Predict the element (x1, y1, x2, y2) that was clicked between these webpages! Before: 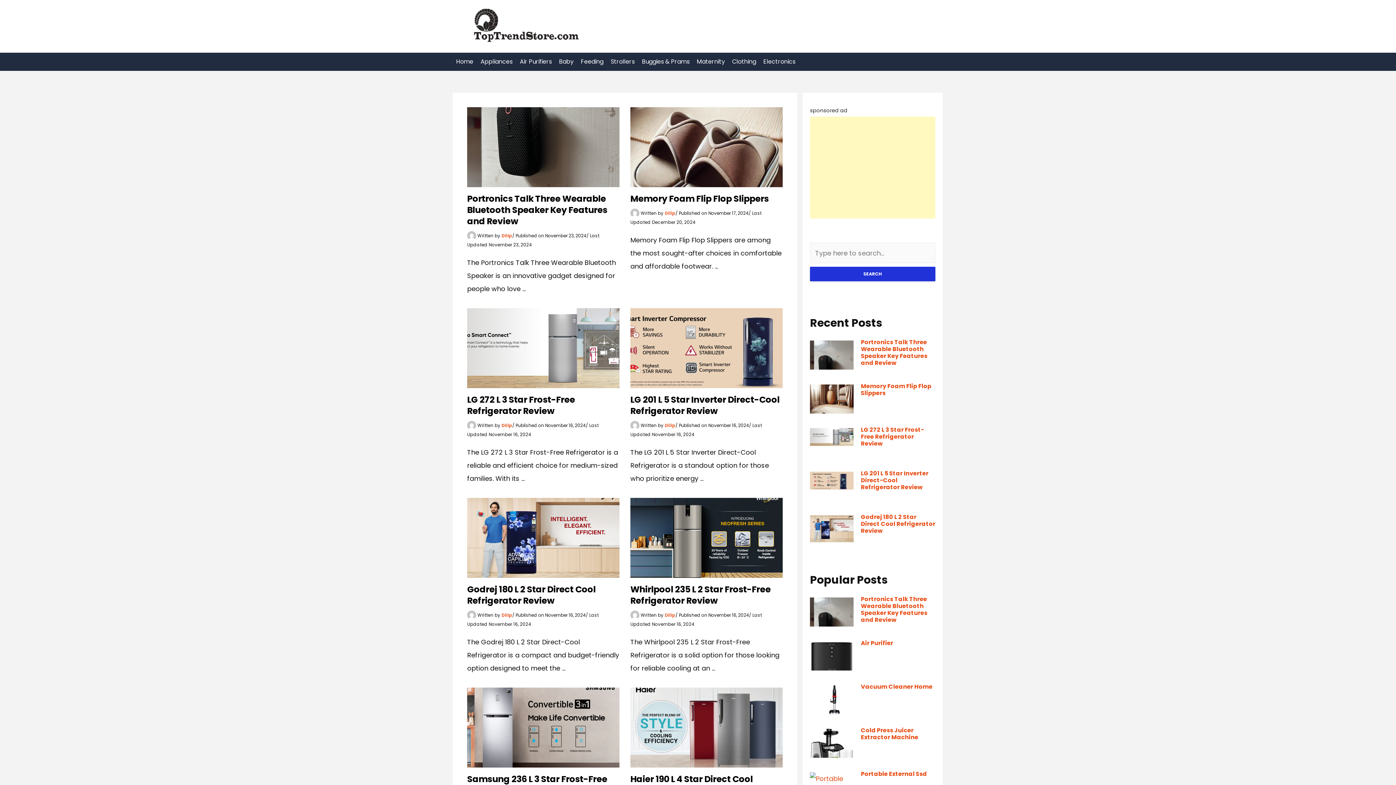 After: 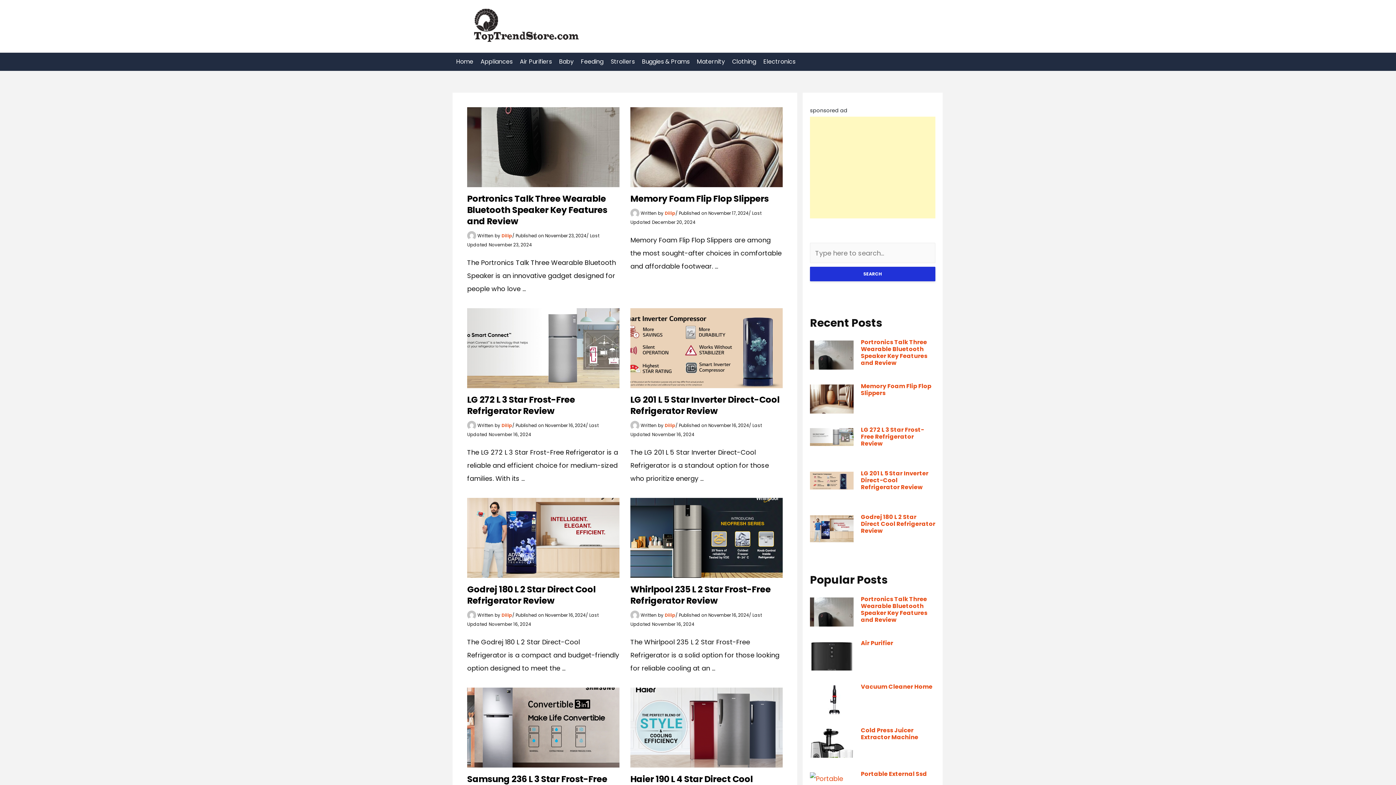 Action: label: Portronics Talk Three Wearable Bluetooth Speaker Key Features and Review bbox: (861, 596, 935, 623)